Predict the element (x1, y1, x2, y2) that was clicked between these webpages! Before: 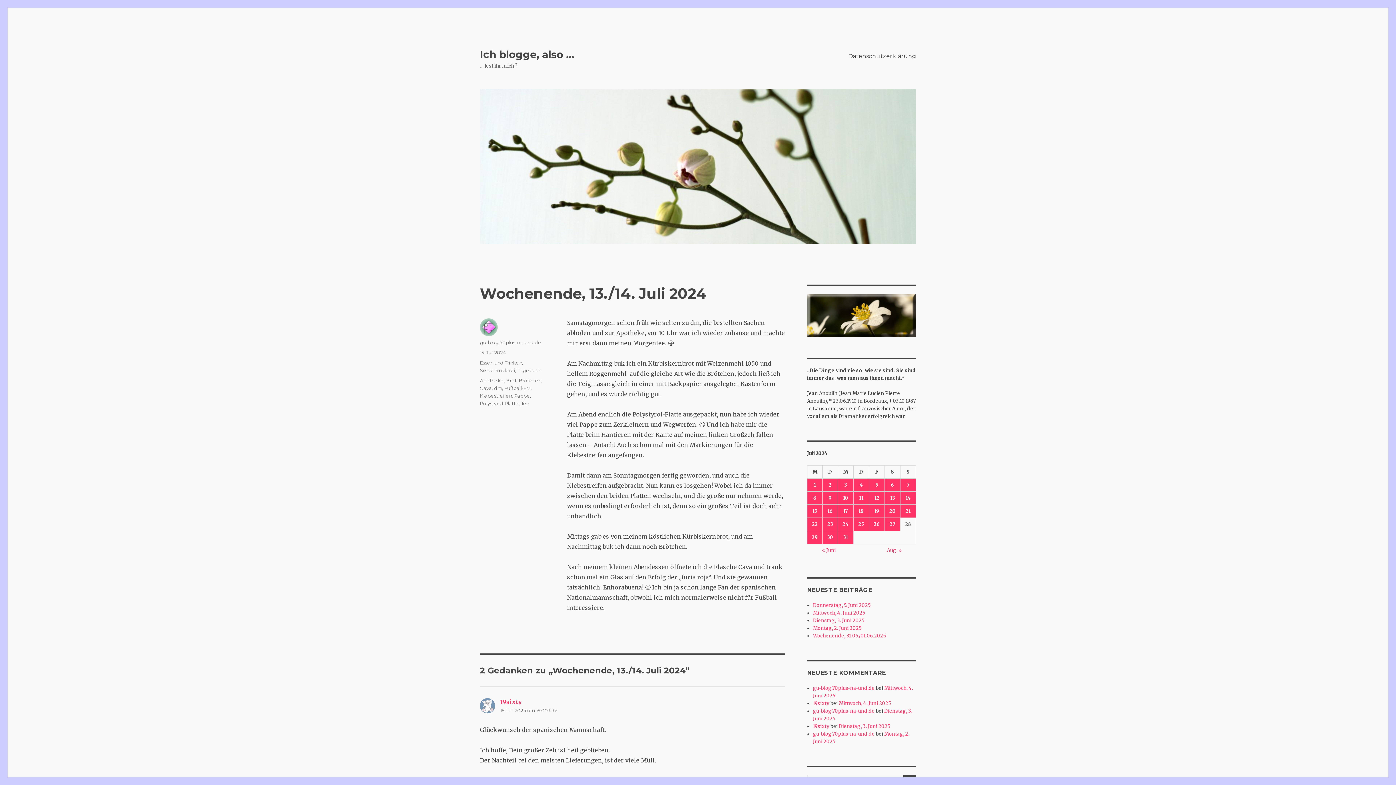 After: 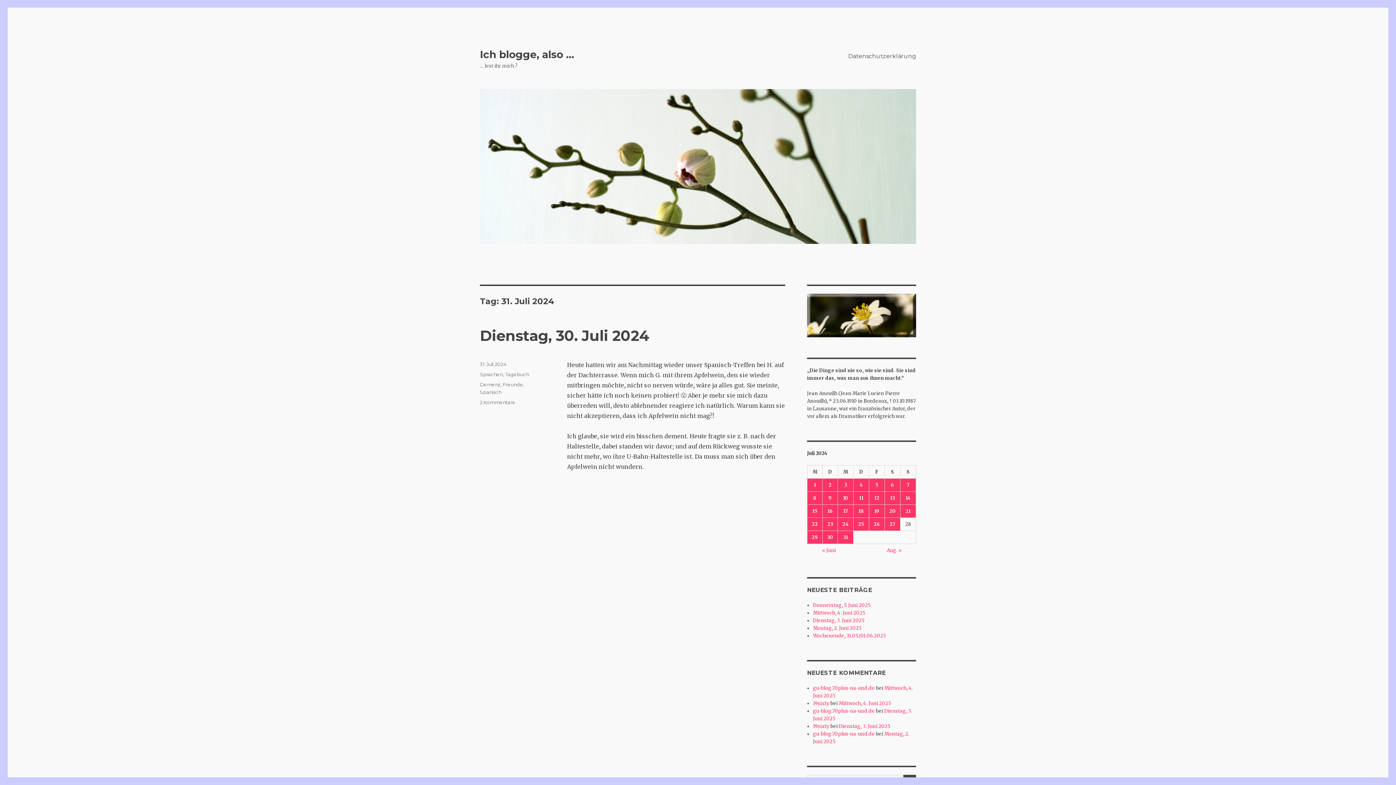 Action: bbox: (838, 531, 853, 544) label: Beiträge veröffentlicht am 31. July 2024